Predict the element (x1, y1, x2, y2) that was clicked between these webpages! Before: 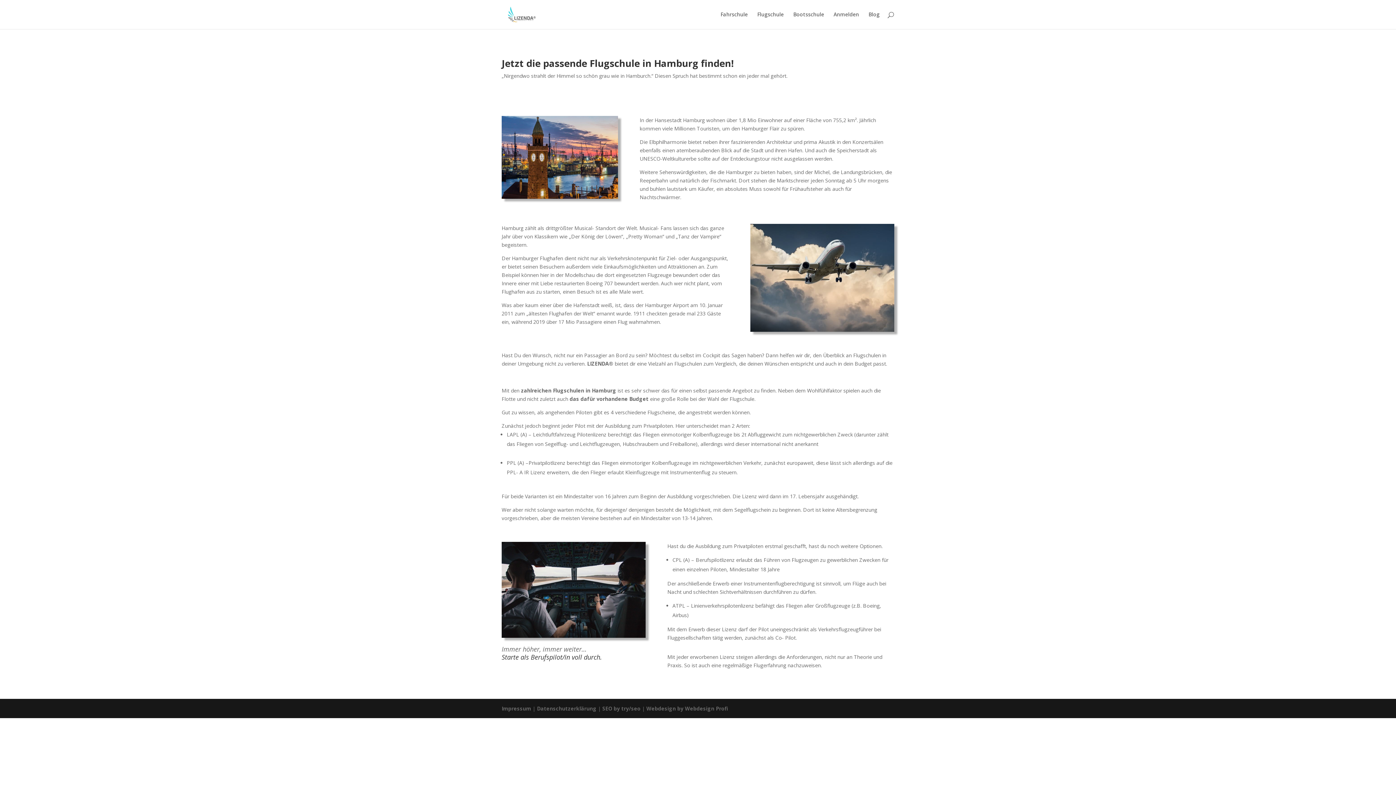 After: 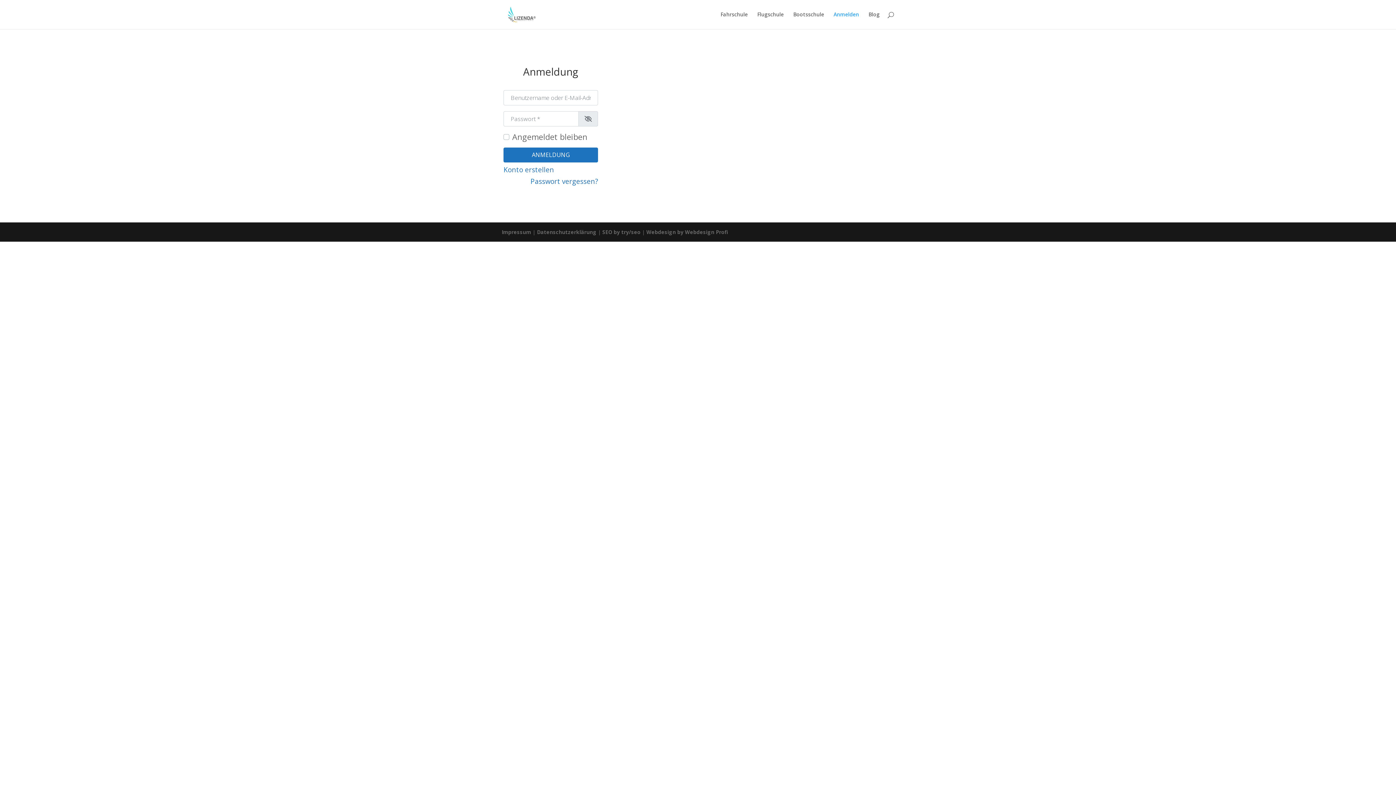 Action: bbox: (833, 12, 859, 29) label: Anmelden